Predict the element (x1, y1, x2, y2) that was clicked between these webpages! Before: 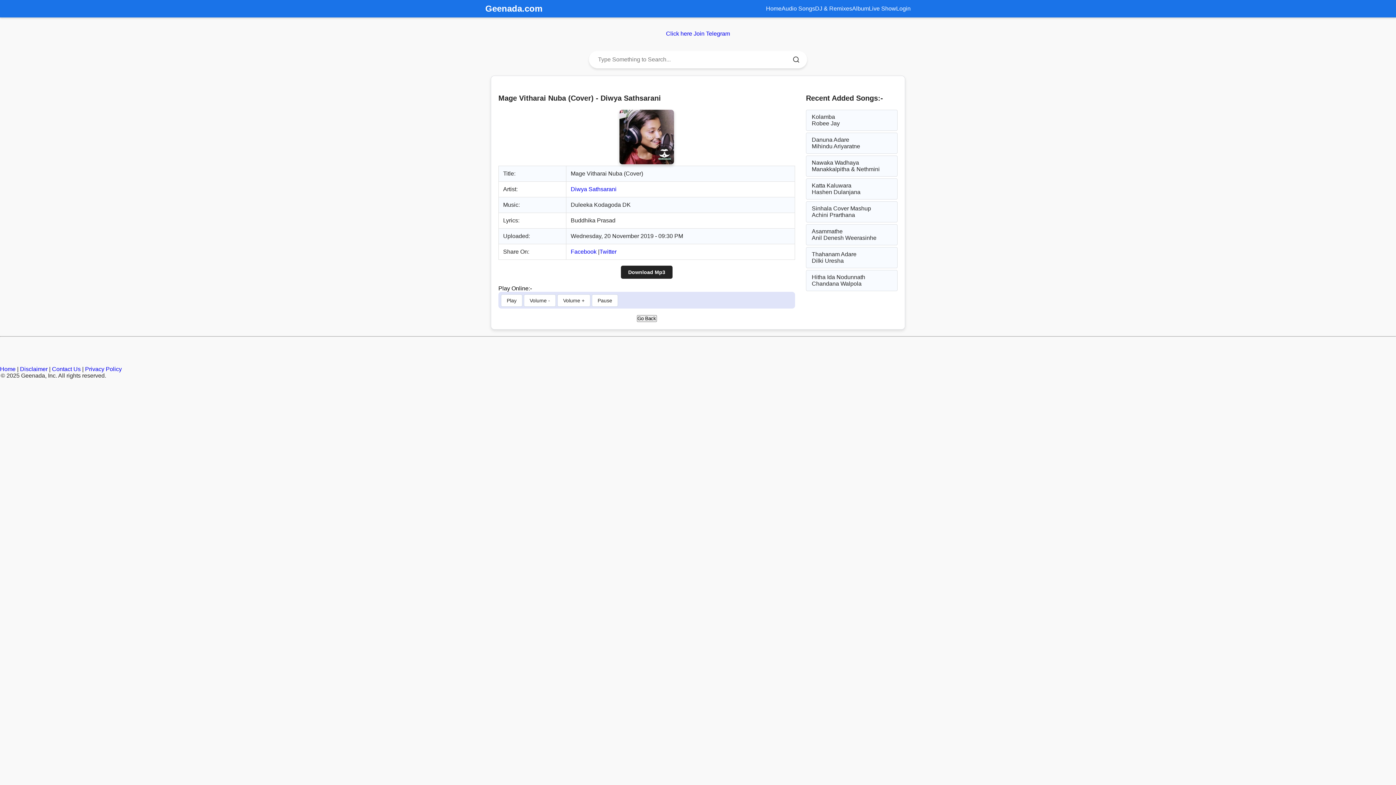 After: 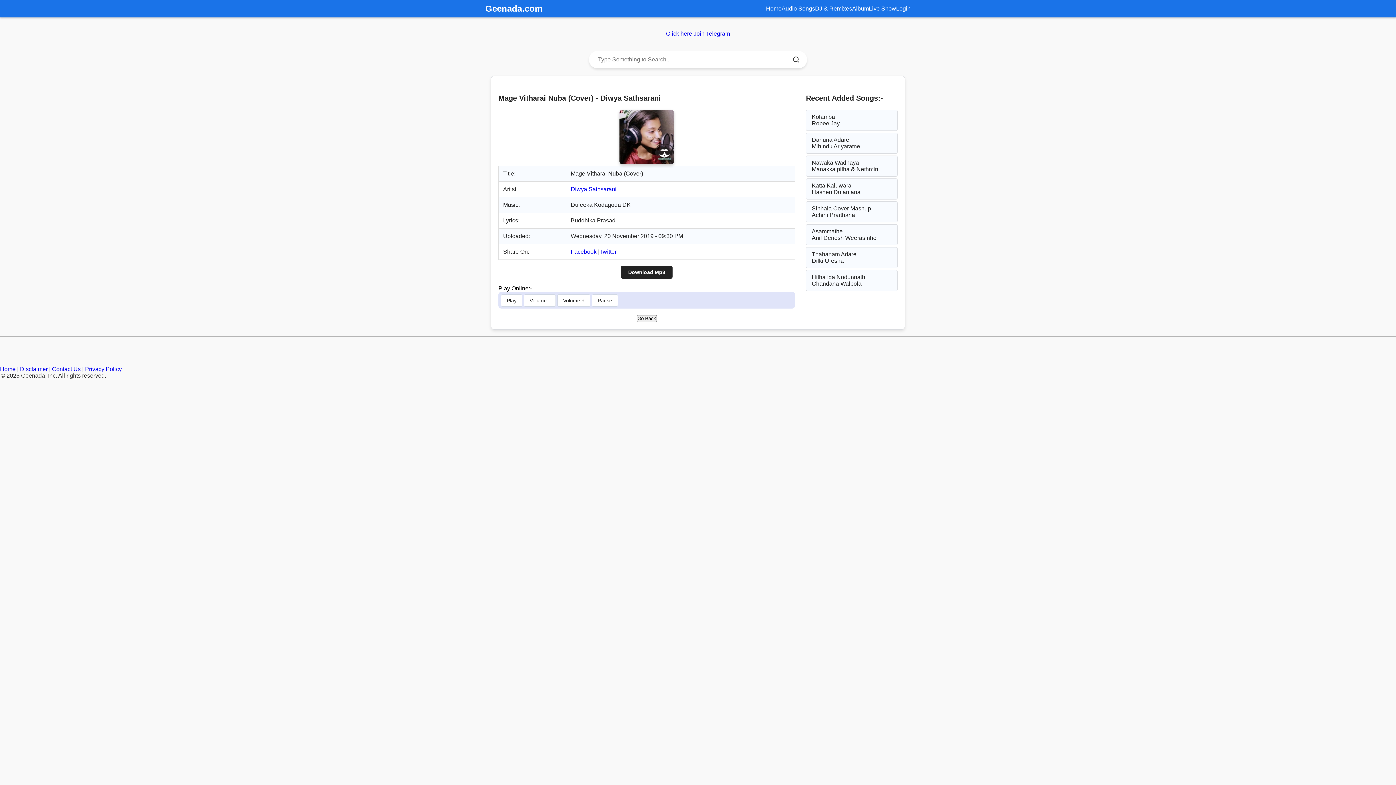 Action: label: Diwya Sathsarani bbox: (570, 186, 616, 192)